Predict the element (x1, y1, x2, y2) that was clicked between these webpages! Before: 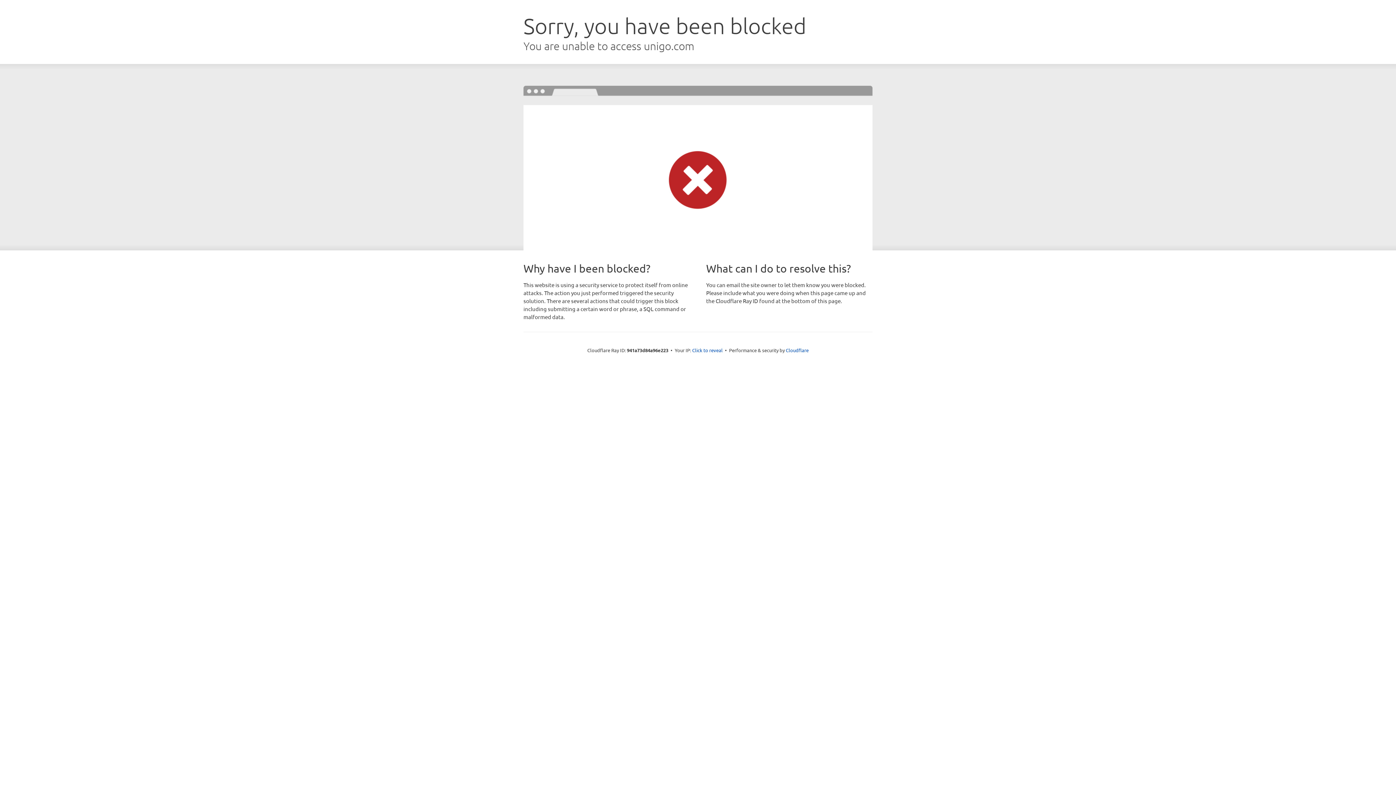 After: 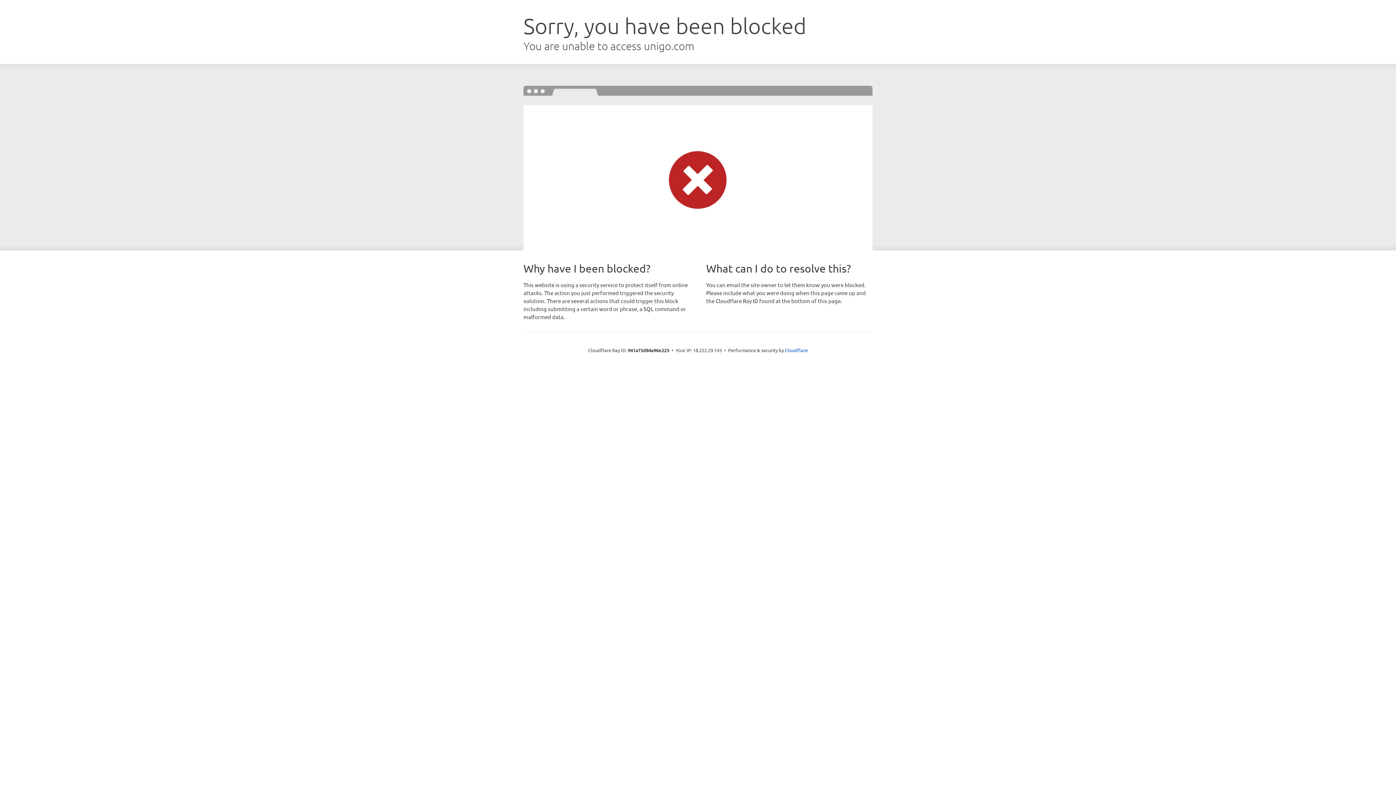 Action: label: Click to reveal bbox: (692, 346, 722, 353)